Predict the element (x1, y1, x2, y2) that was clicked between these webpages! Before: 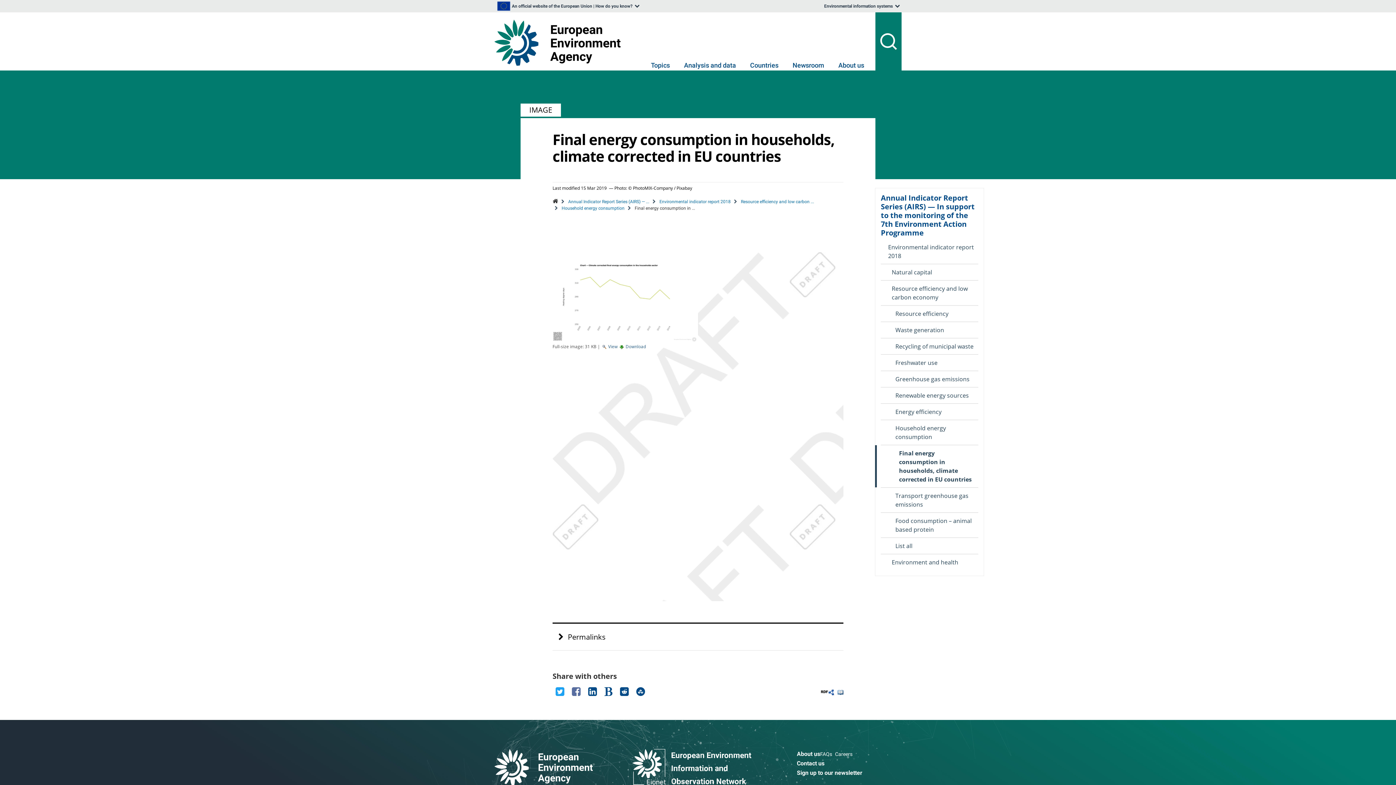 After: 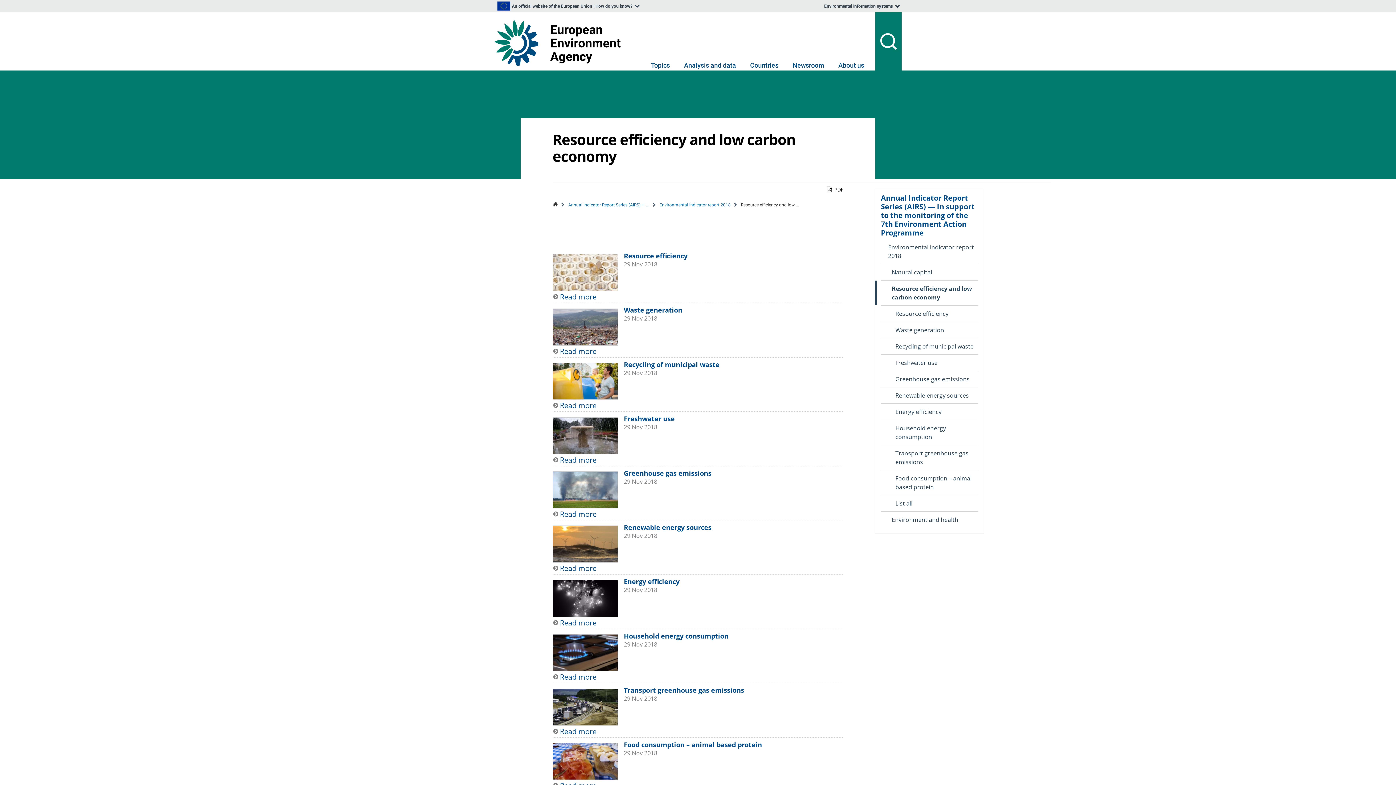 Action: label: Resource efficiency and low carbon ... bbox: (741, 199, 814, 204)